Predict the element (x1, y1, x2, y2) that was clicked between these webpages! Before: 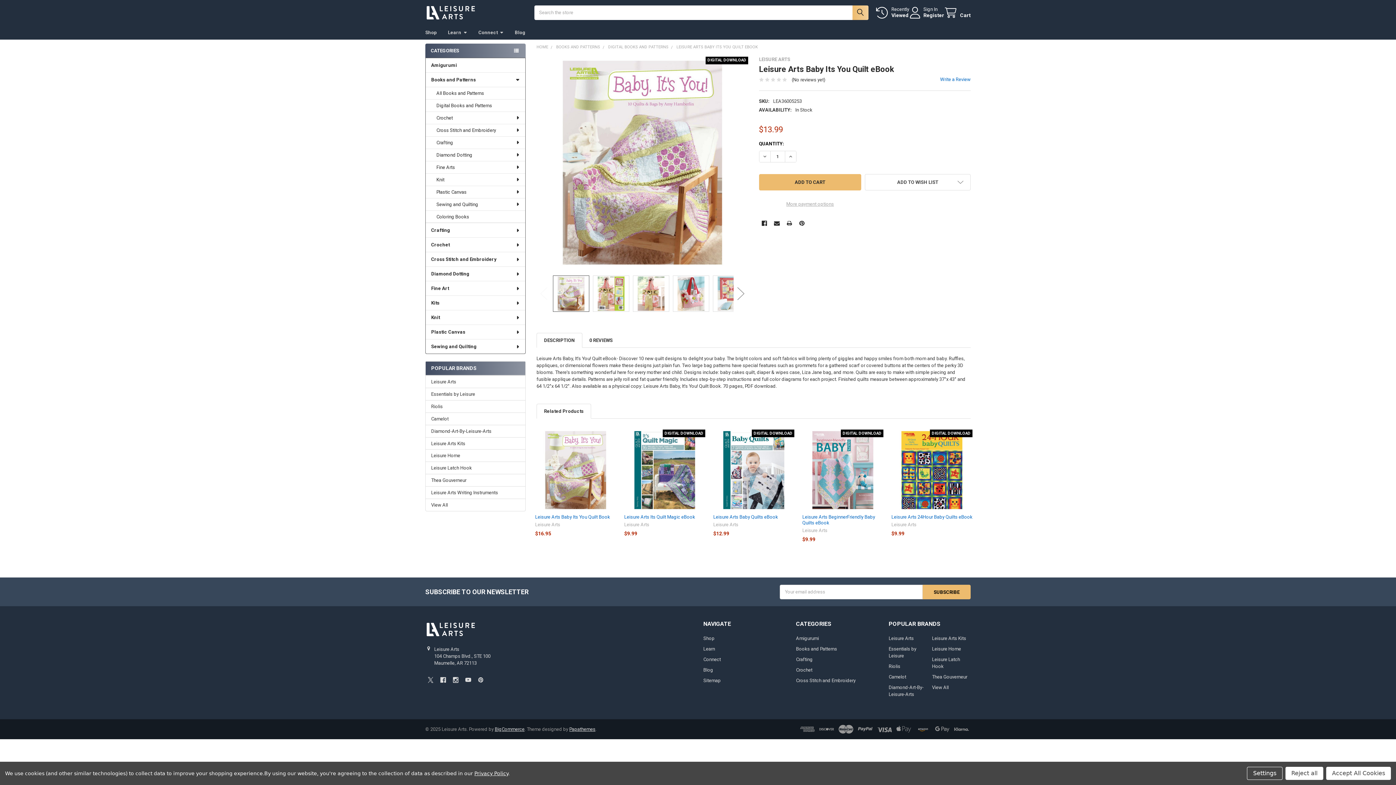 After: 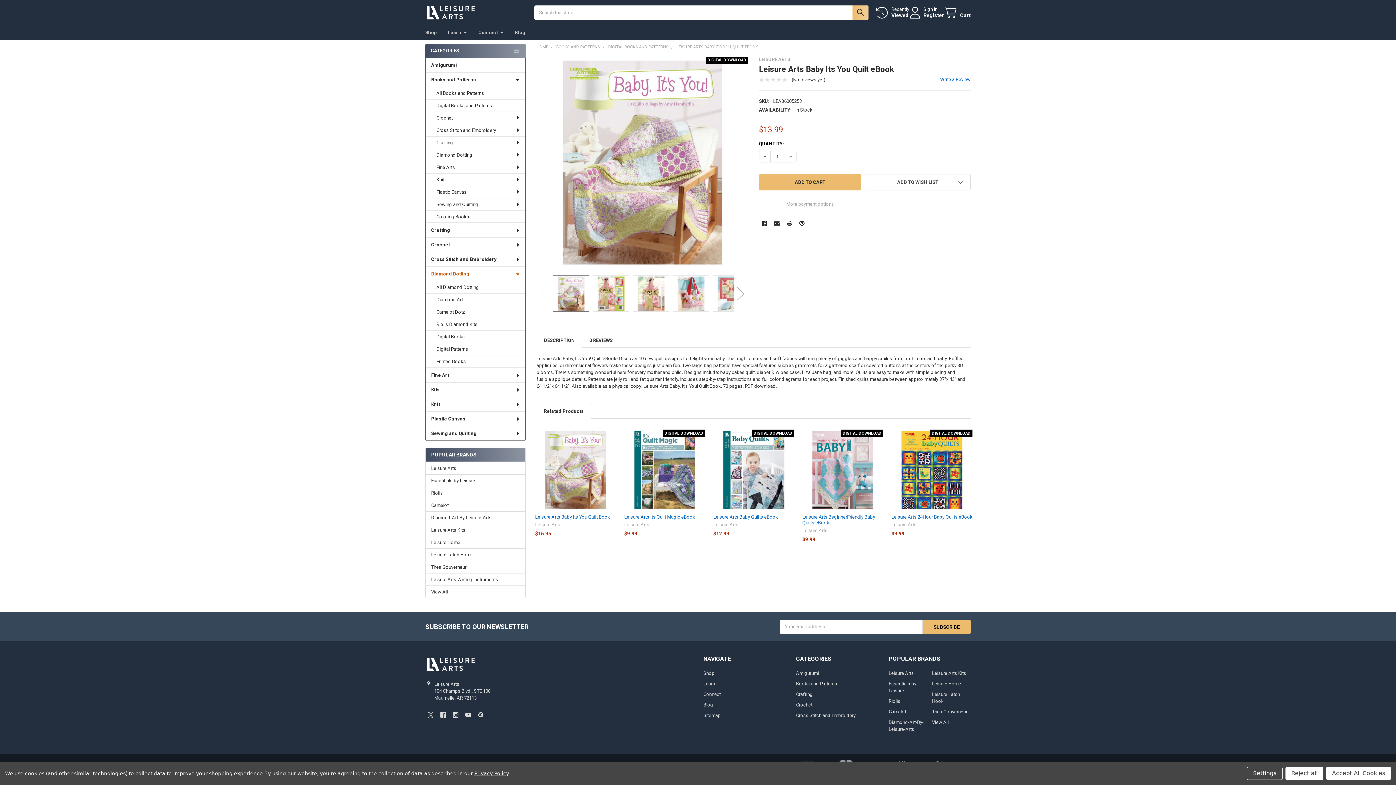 Action: bbox: (425, 266, 525, 281) label: Diamond Dotting